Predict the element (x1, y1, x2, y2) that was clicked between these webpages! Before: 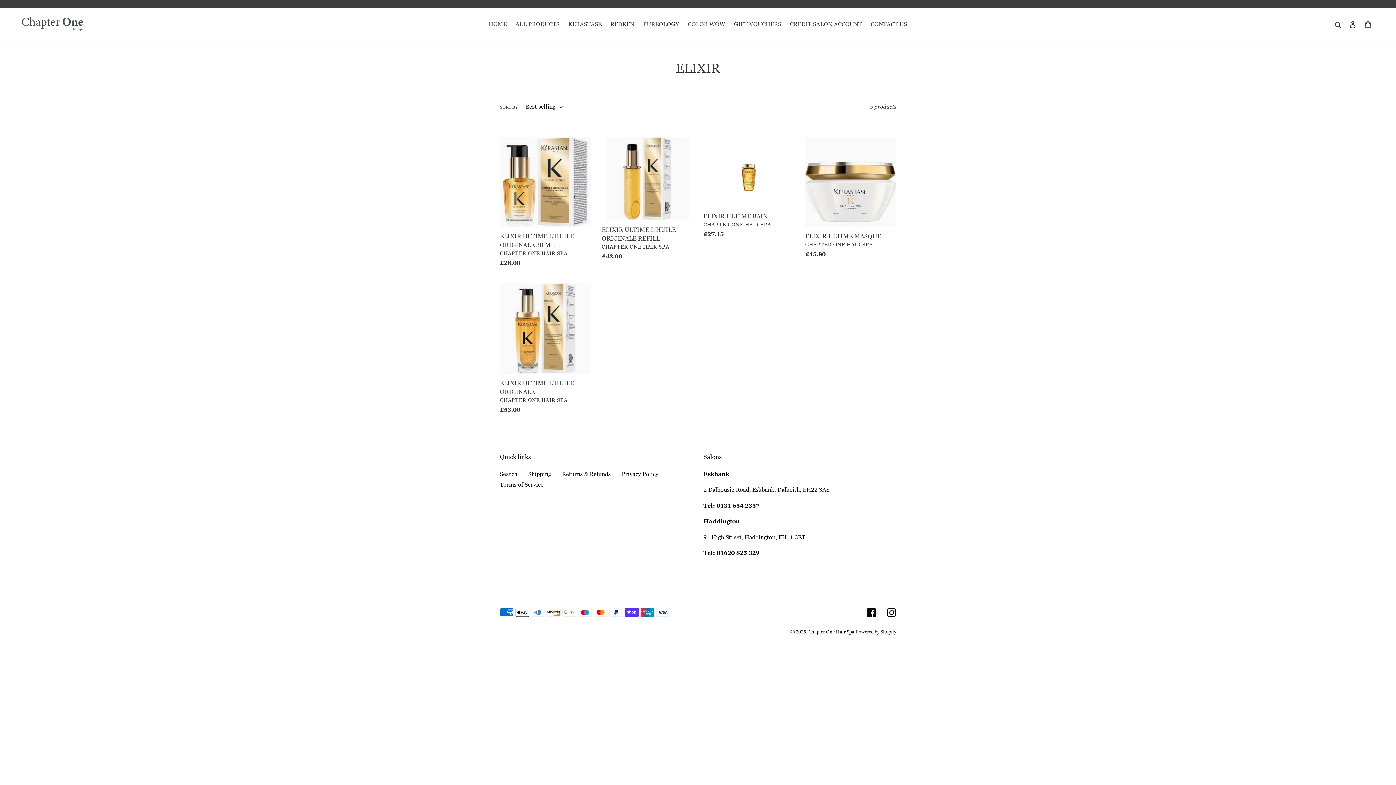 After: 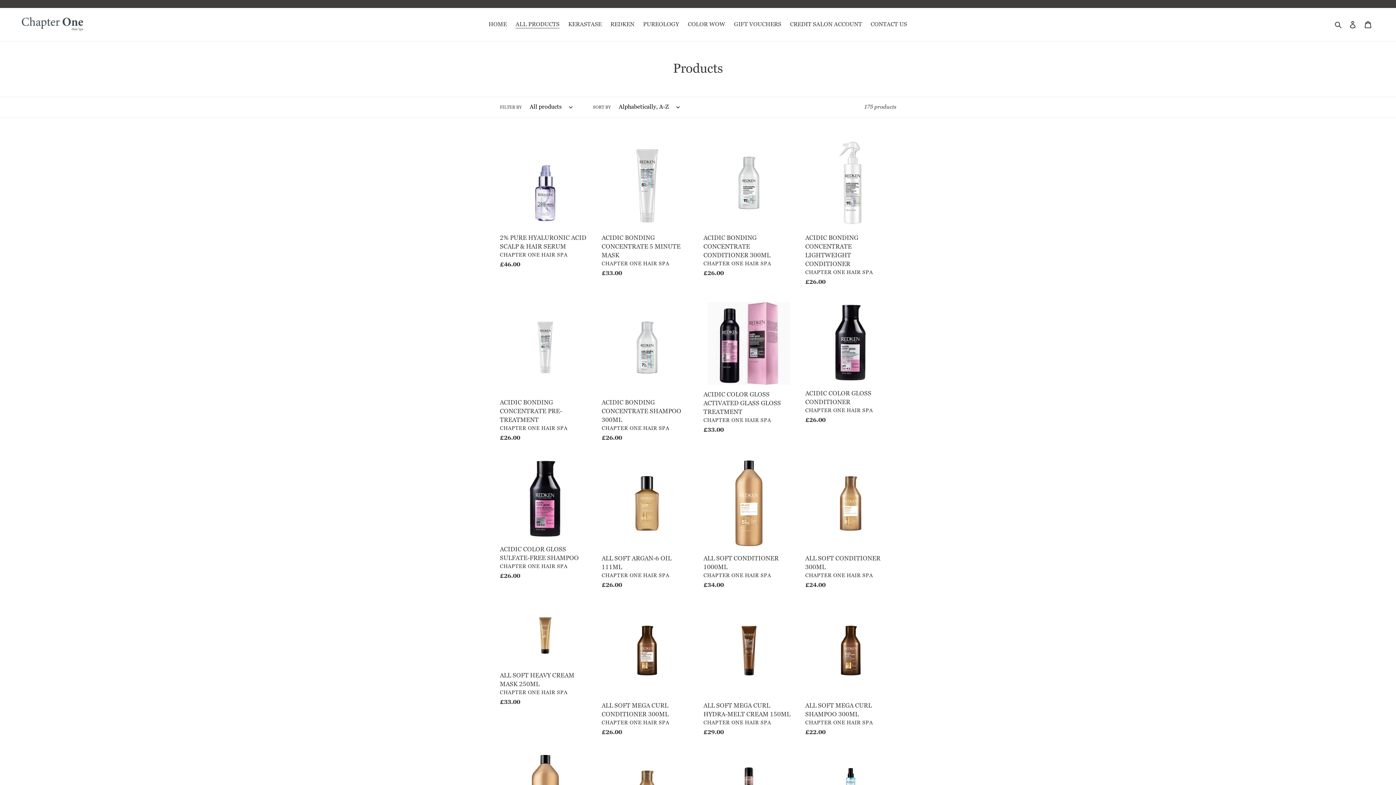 Action: label: ALL PRODUCTS bbox: (512, 18, 563, 29)